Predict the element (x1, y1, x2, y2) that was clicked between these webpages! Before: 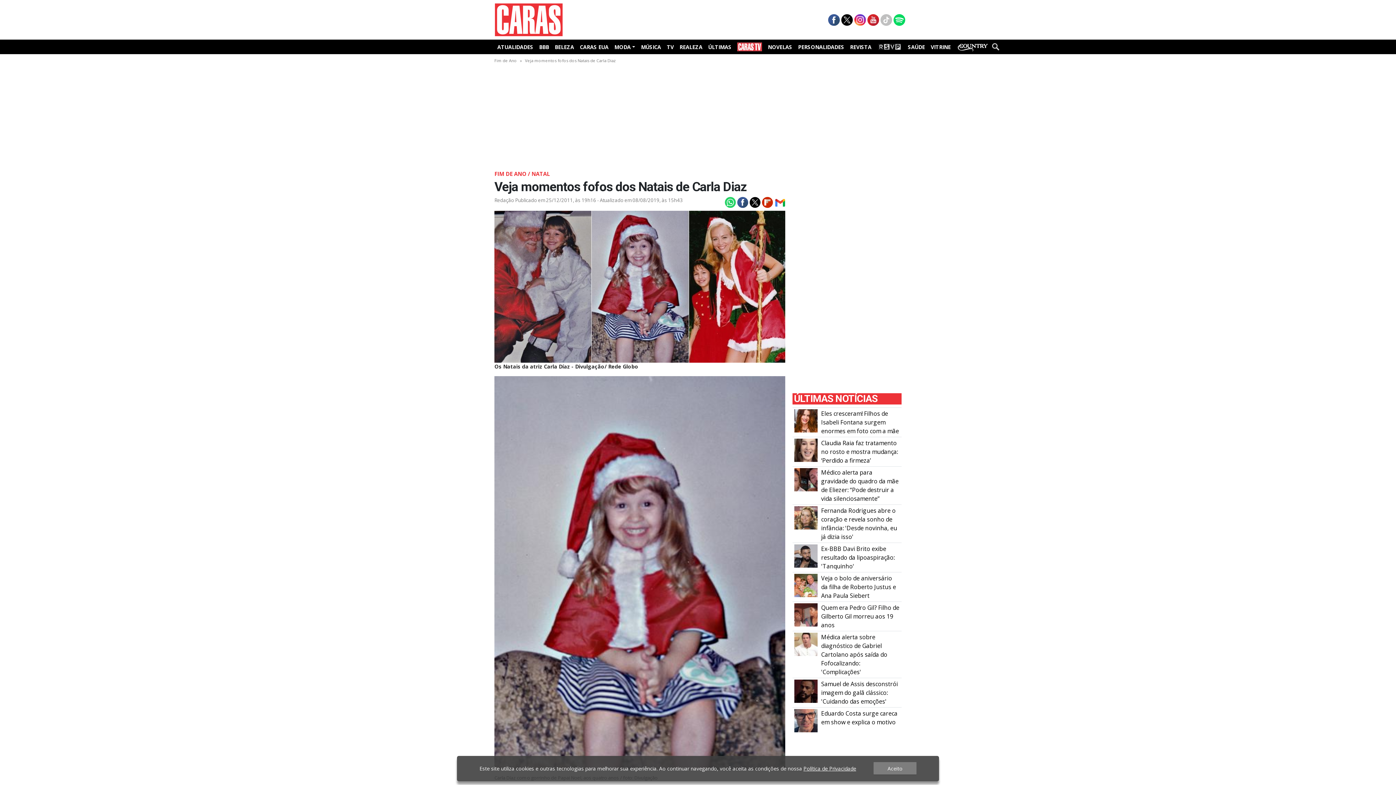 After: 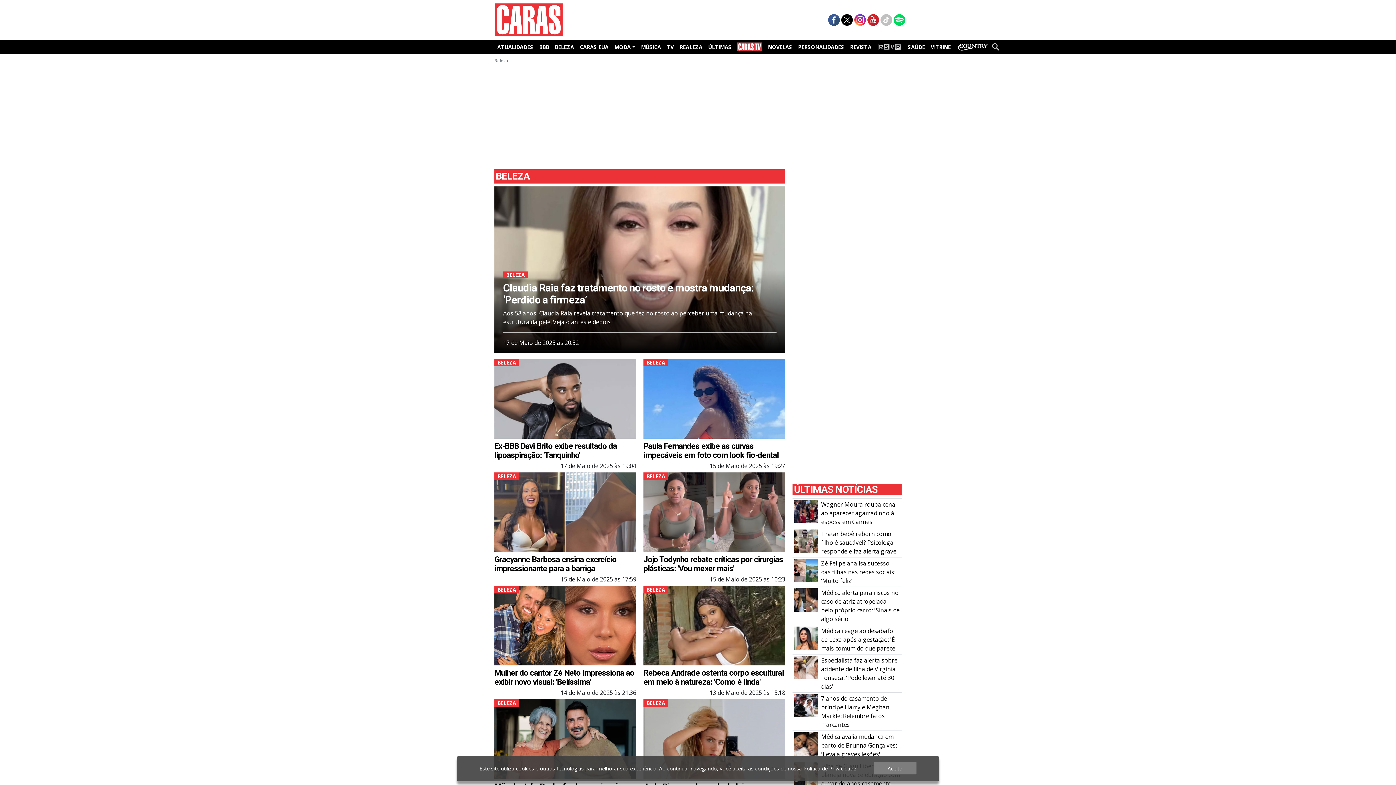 Action: label: BELEZA bbox: (552, 41, 577, 52)